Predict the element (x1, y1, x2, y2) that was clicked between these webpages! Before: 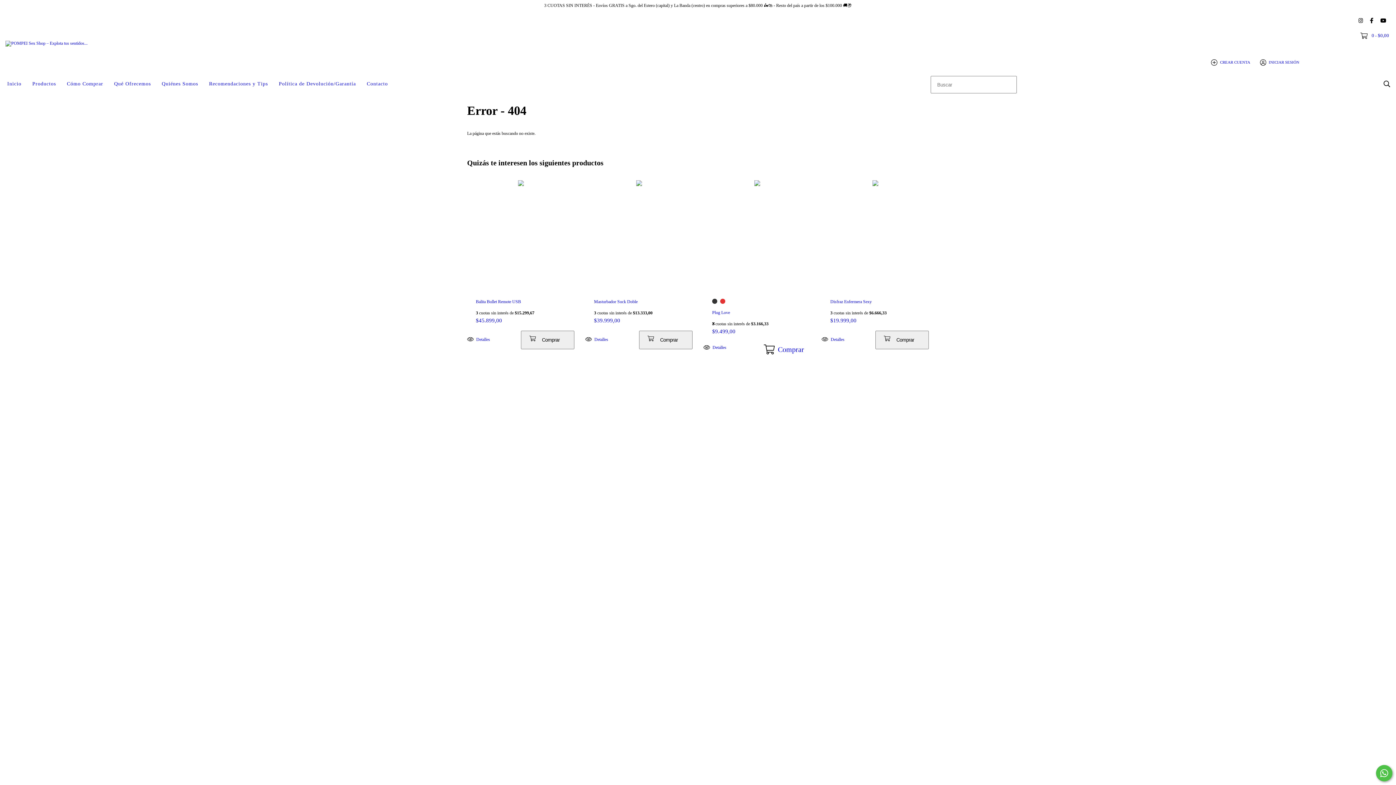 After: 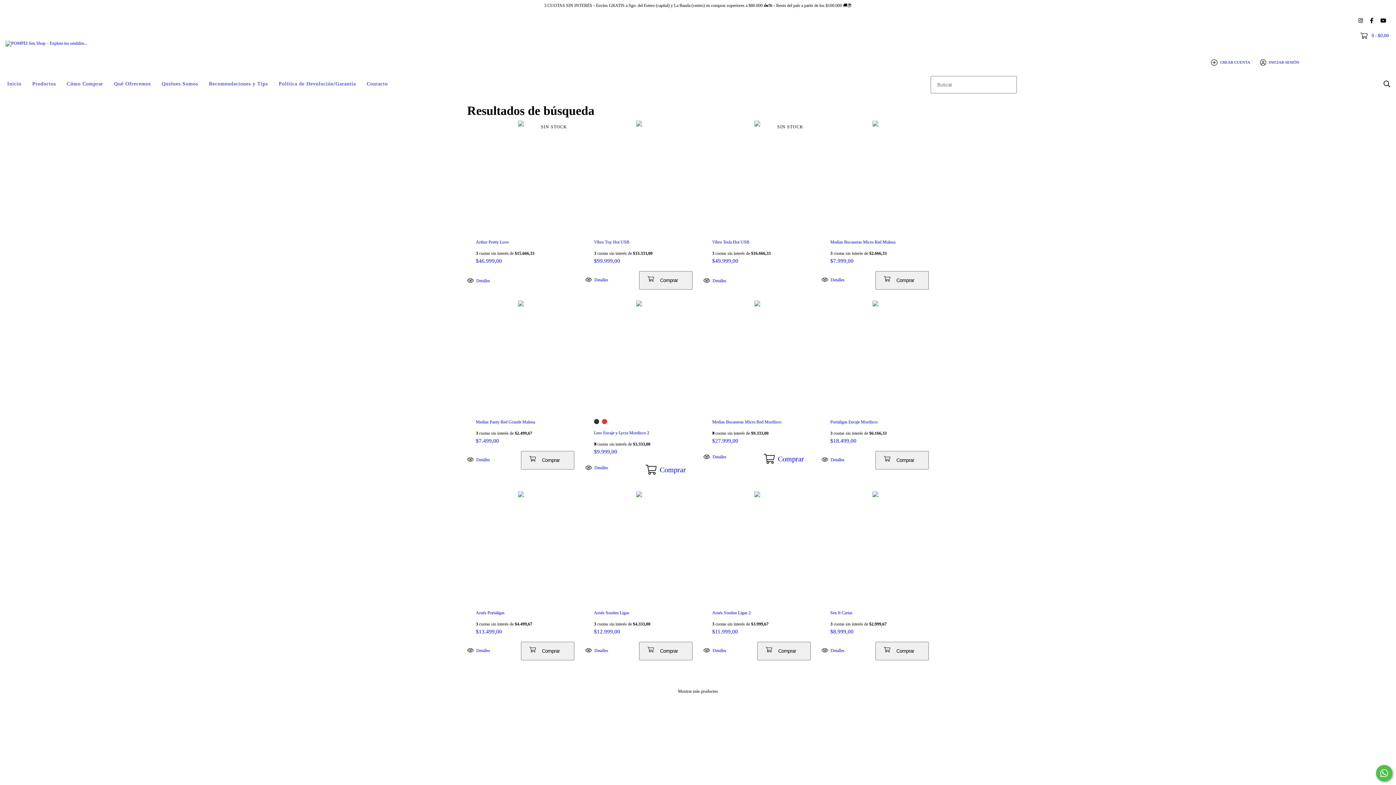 Action: bbox: (1381, 77, 1393, 90) label: Buscar